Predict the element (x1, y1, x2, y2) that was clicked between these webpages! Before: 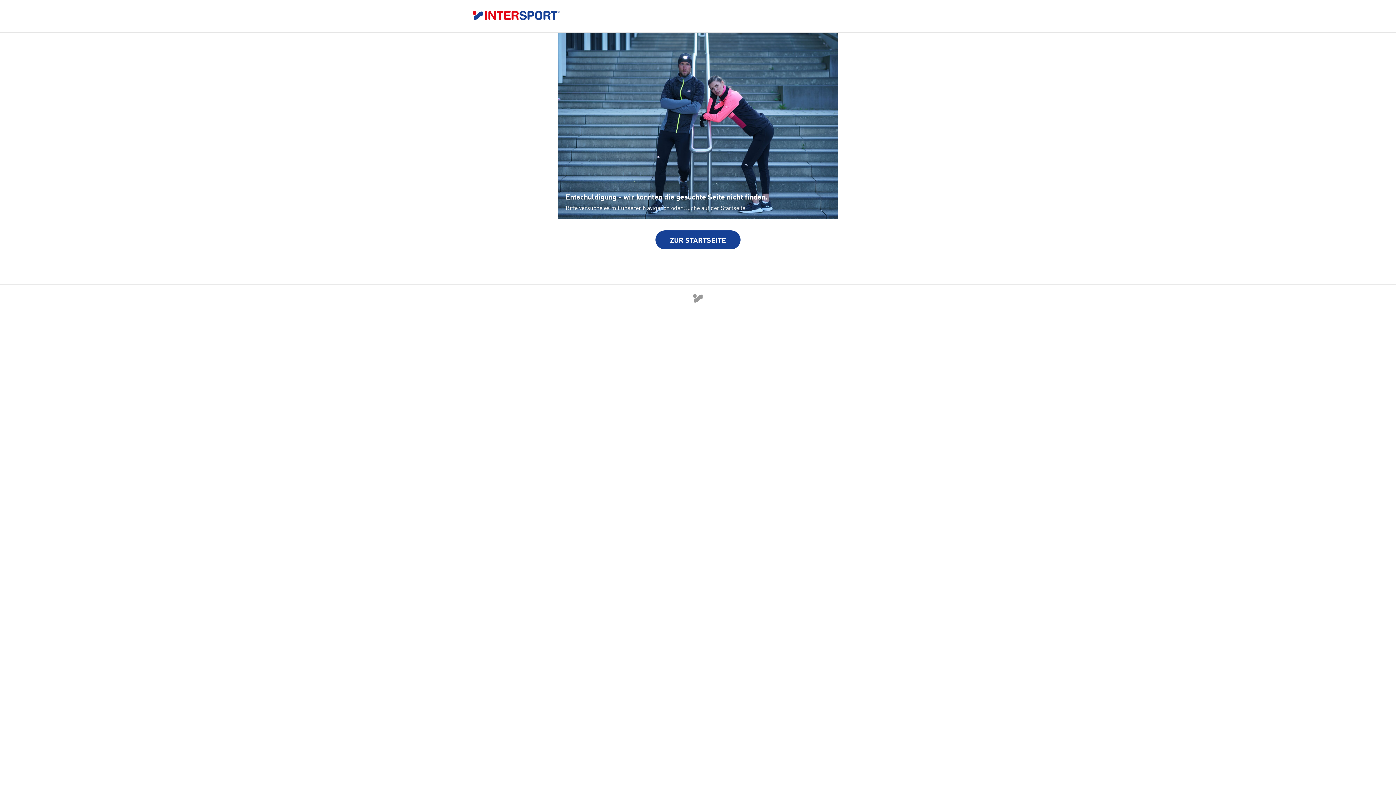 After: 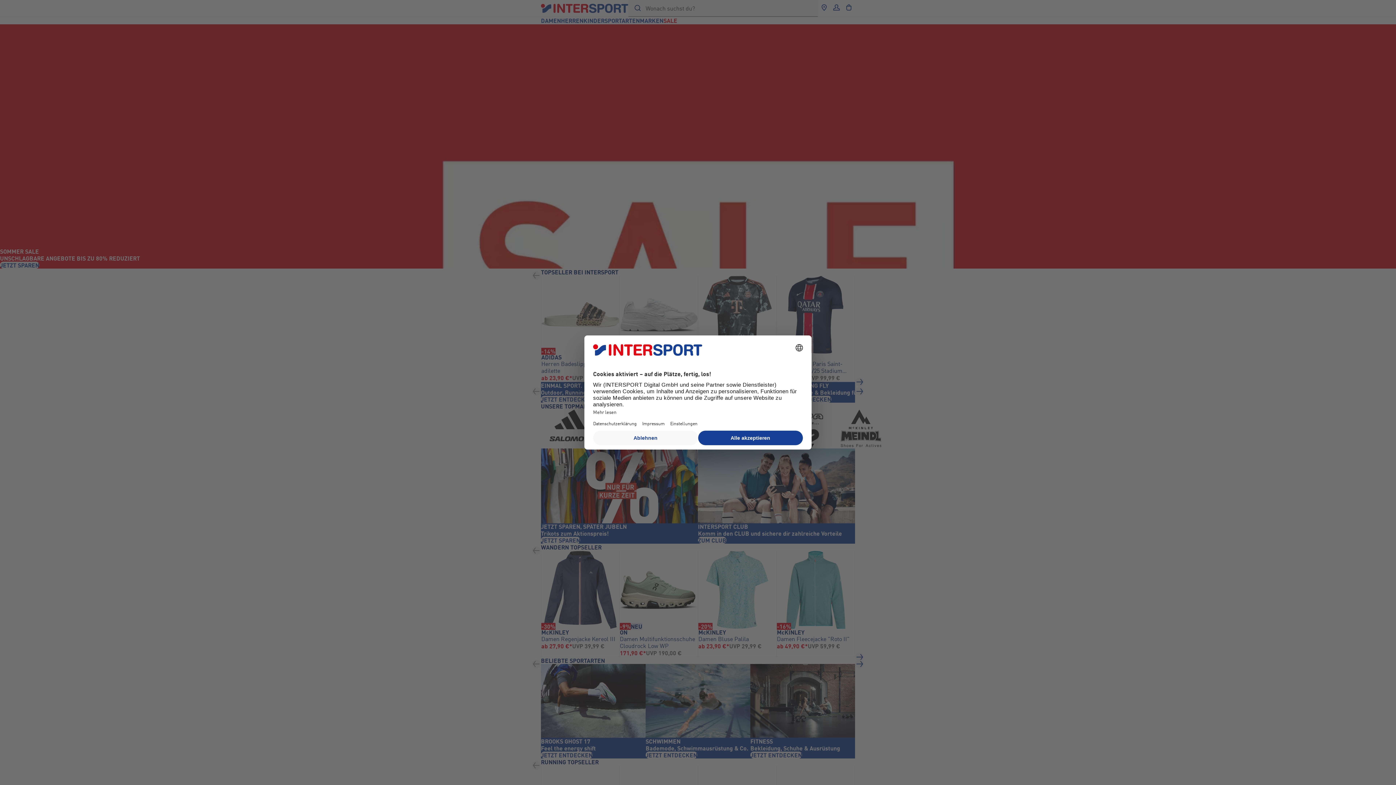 Action: bbox: (472, 10, 923, 21)